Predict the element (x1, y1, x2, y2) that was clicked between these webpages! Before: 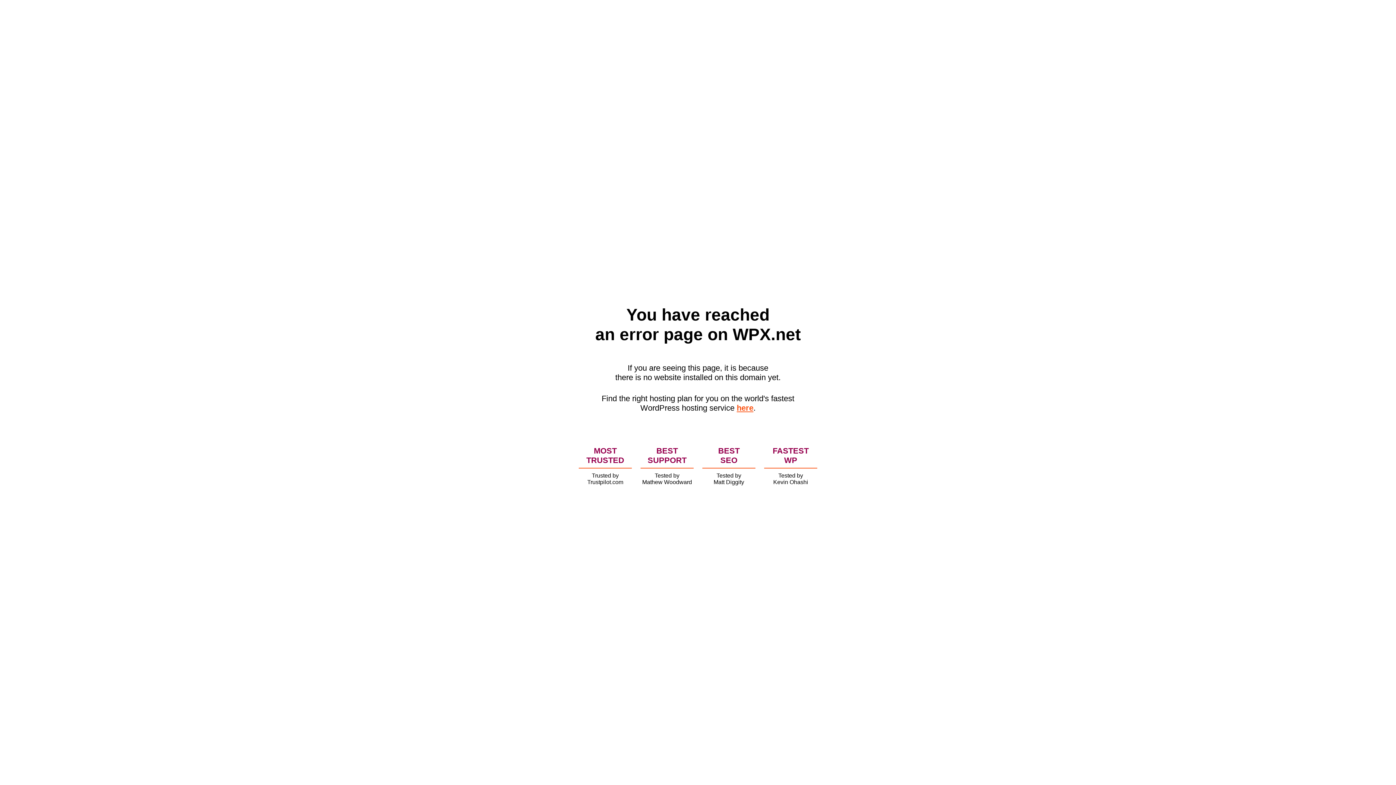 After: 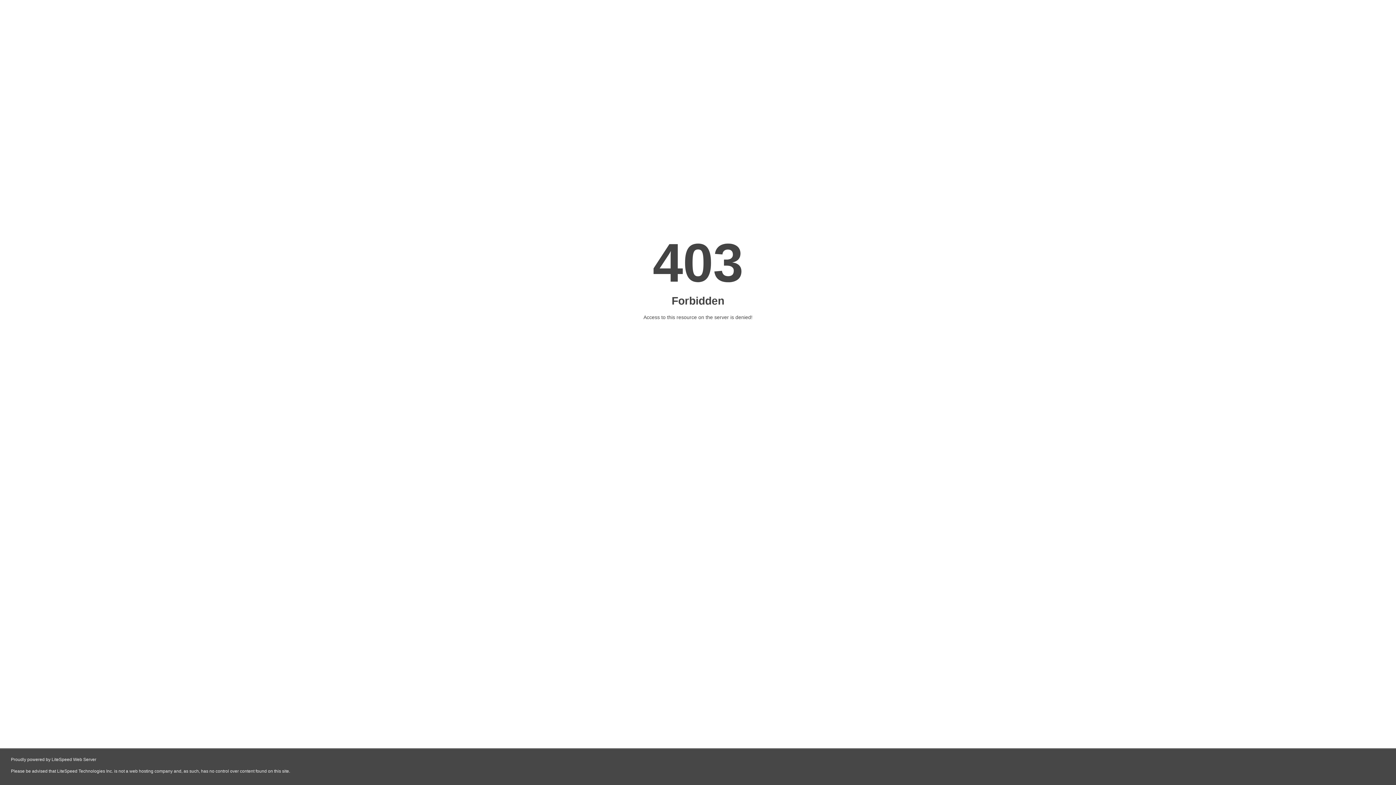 Action: bbox: (736, 403, 753, 412) label: here